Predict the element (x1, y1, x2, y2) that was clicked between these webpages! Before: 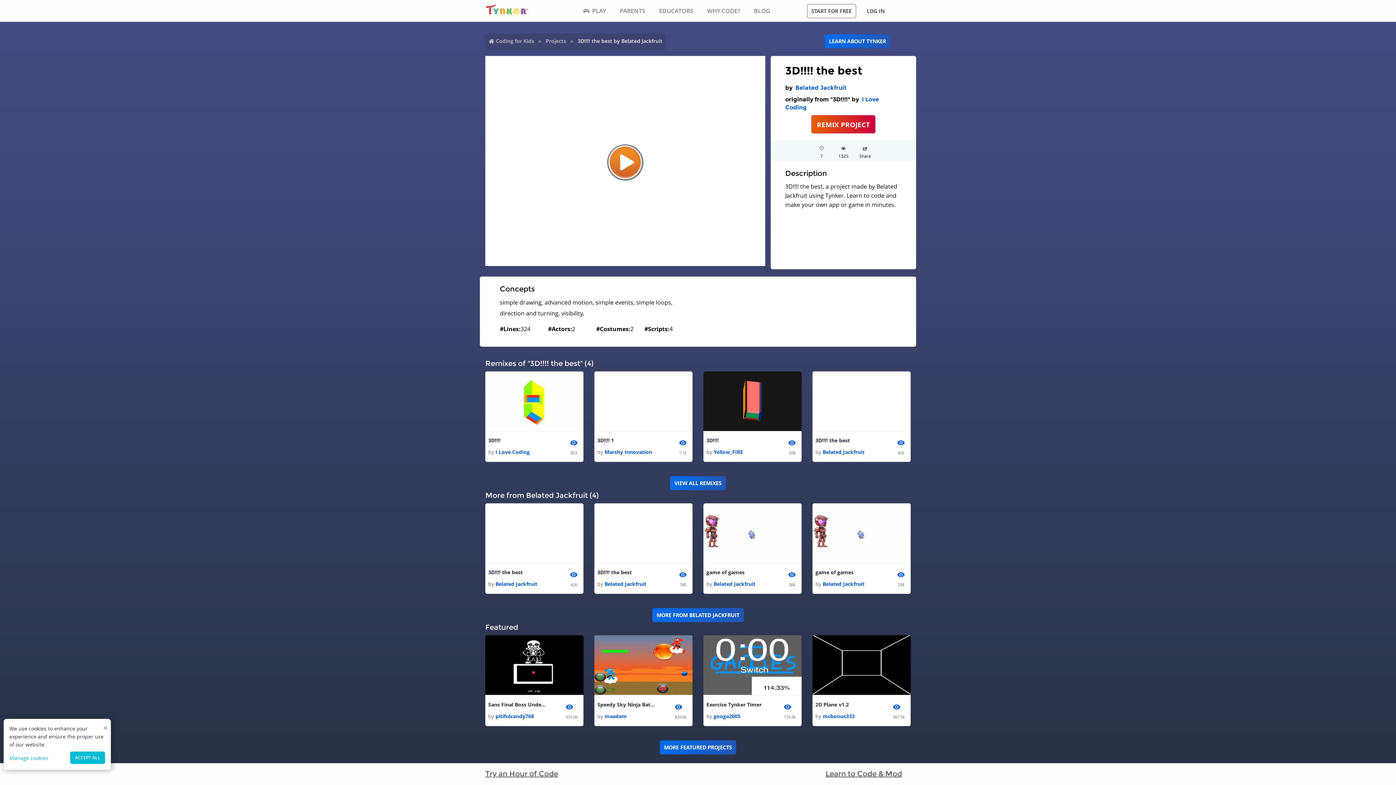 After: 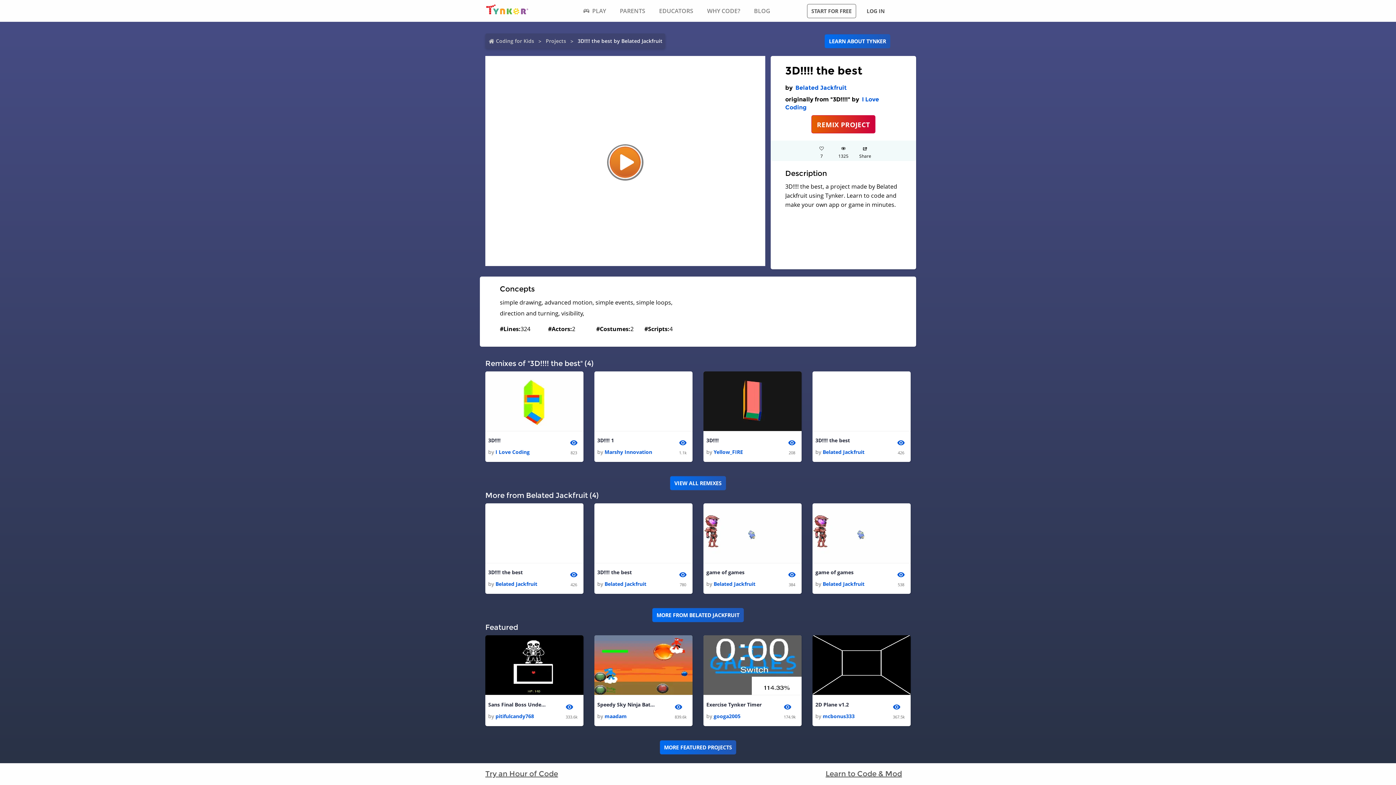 Action: label: × bbox: (100, 719, 110, 736)